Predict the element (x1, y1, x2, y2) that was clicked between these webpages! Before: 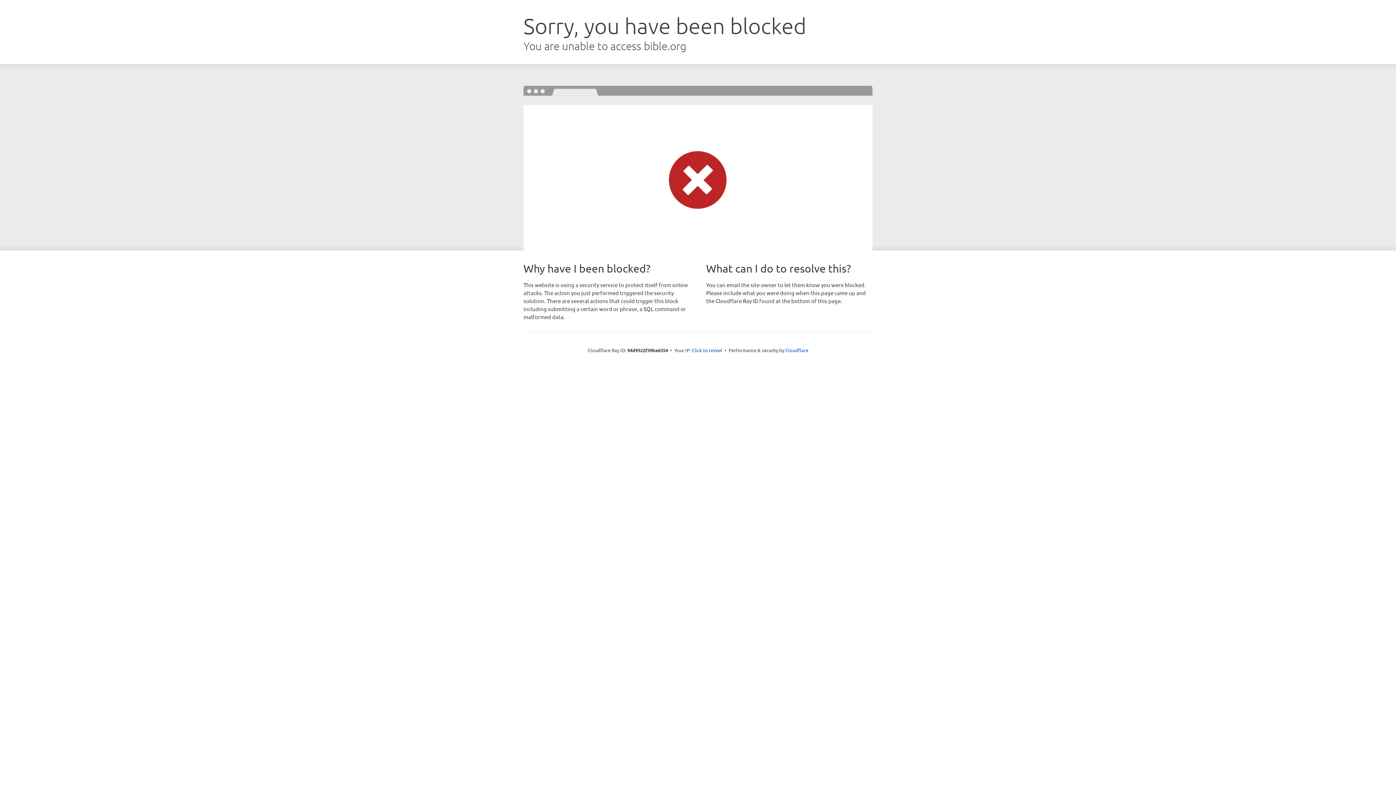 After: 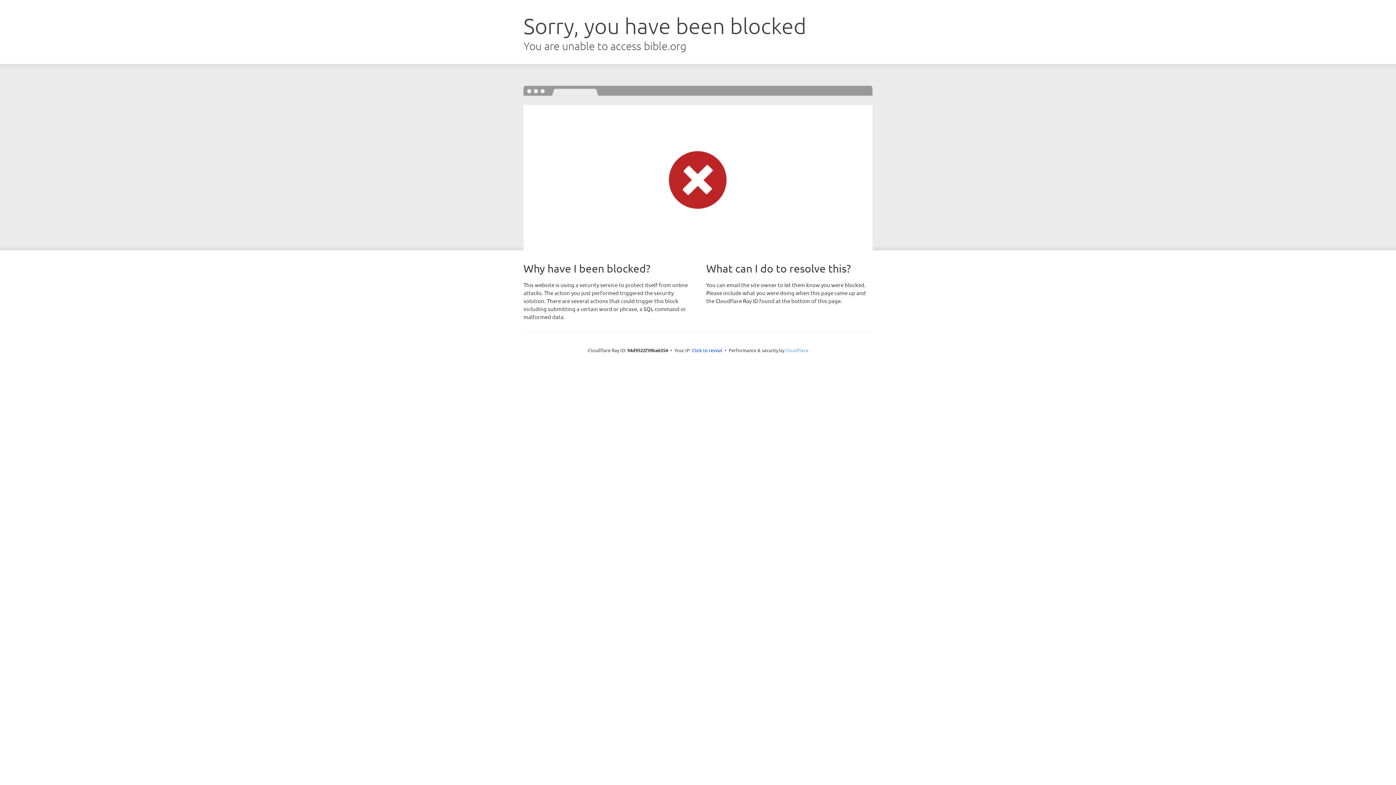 Action: bbox: (785, 347, 808, 353) label: Cloudflare